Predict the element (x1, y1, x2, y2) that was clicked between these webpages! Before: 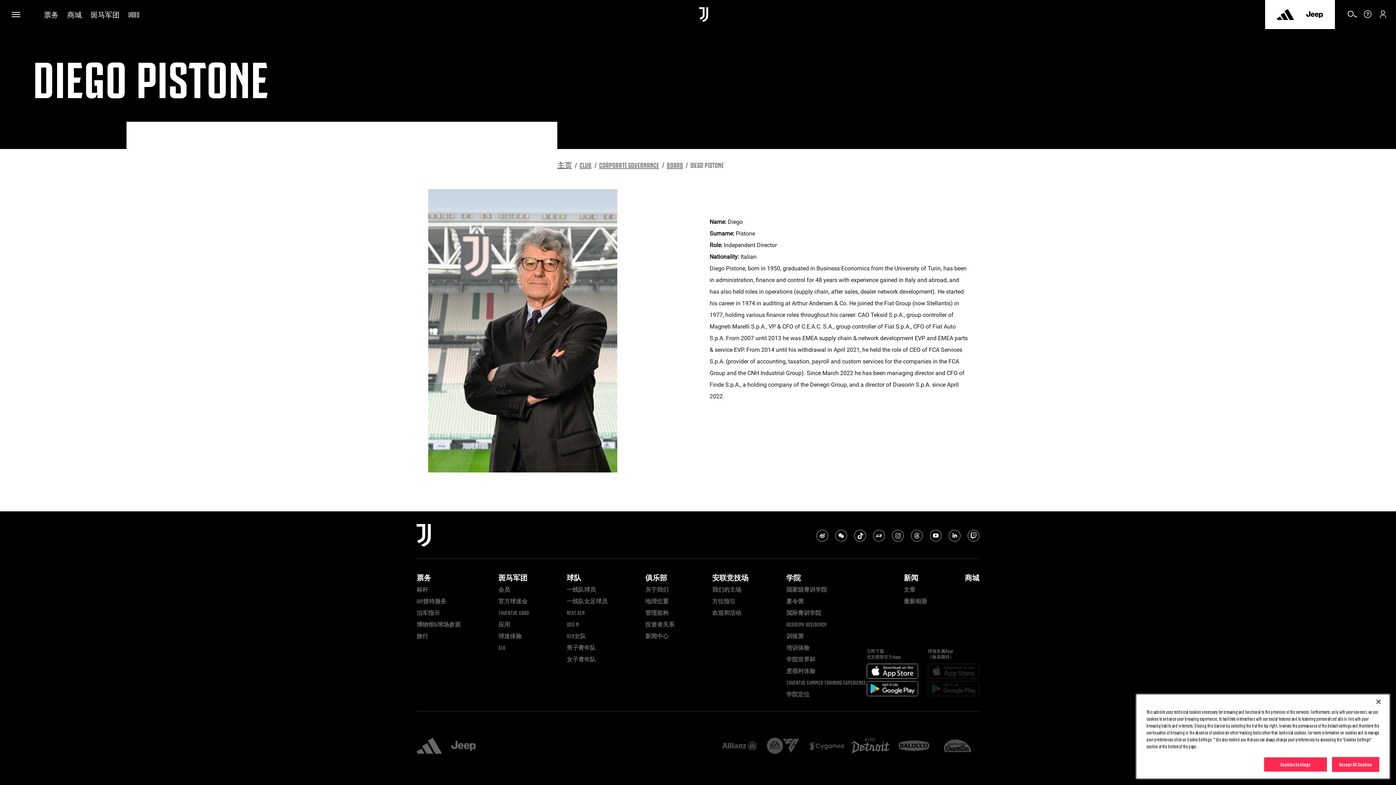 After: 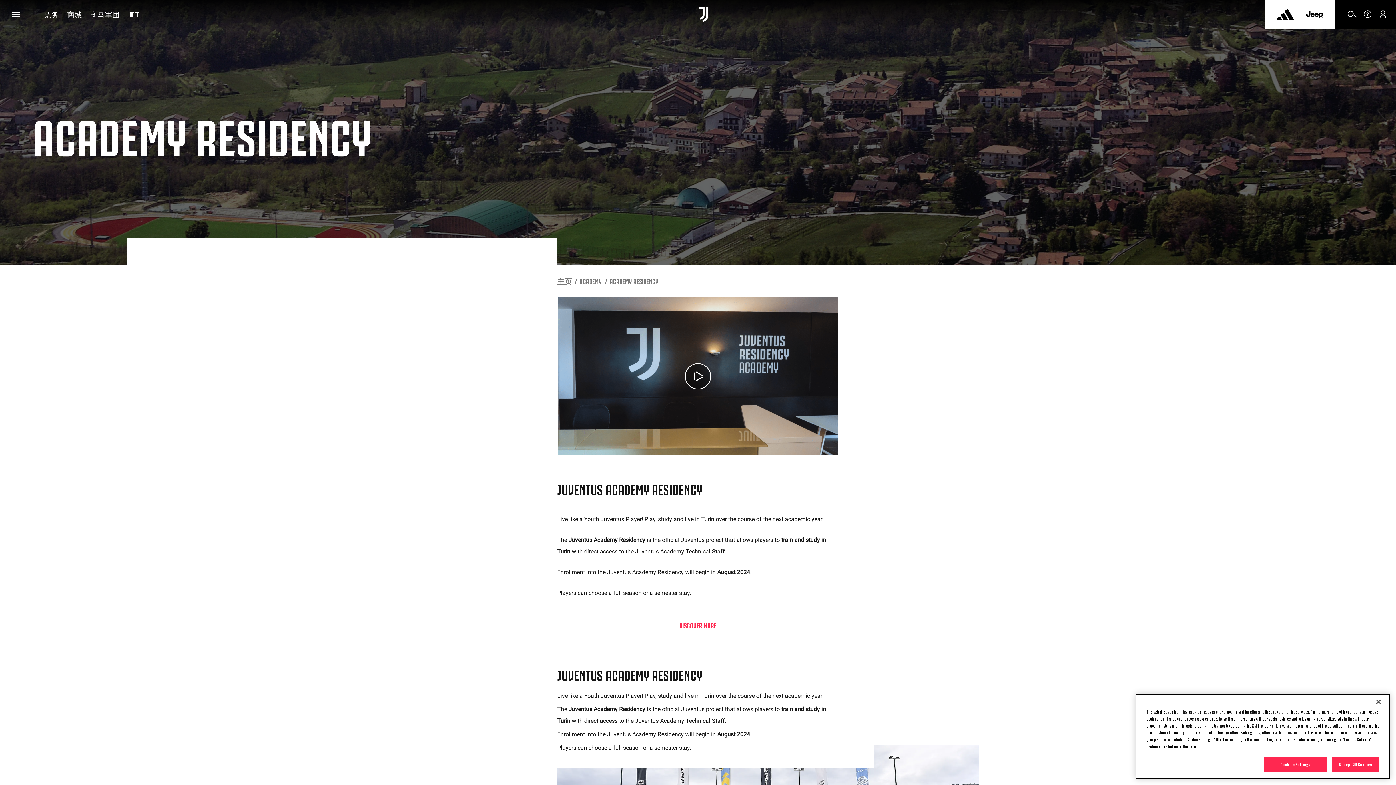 Action: label: Academy Residency bbox: (786, 621, 866, 627)